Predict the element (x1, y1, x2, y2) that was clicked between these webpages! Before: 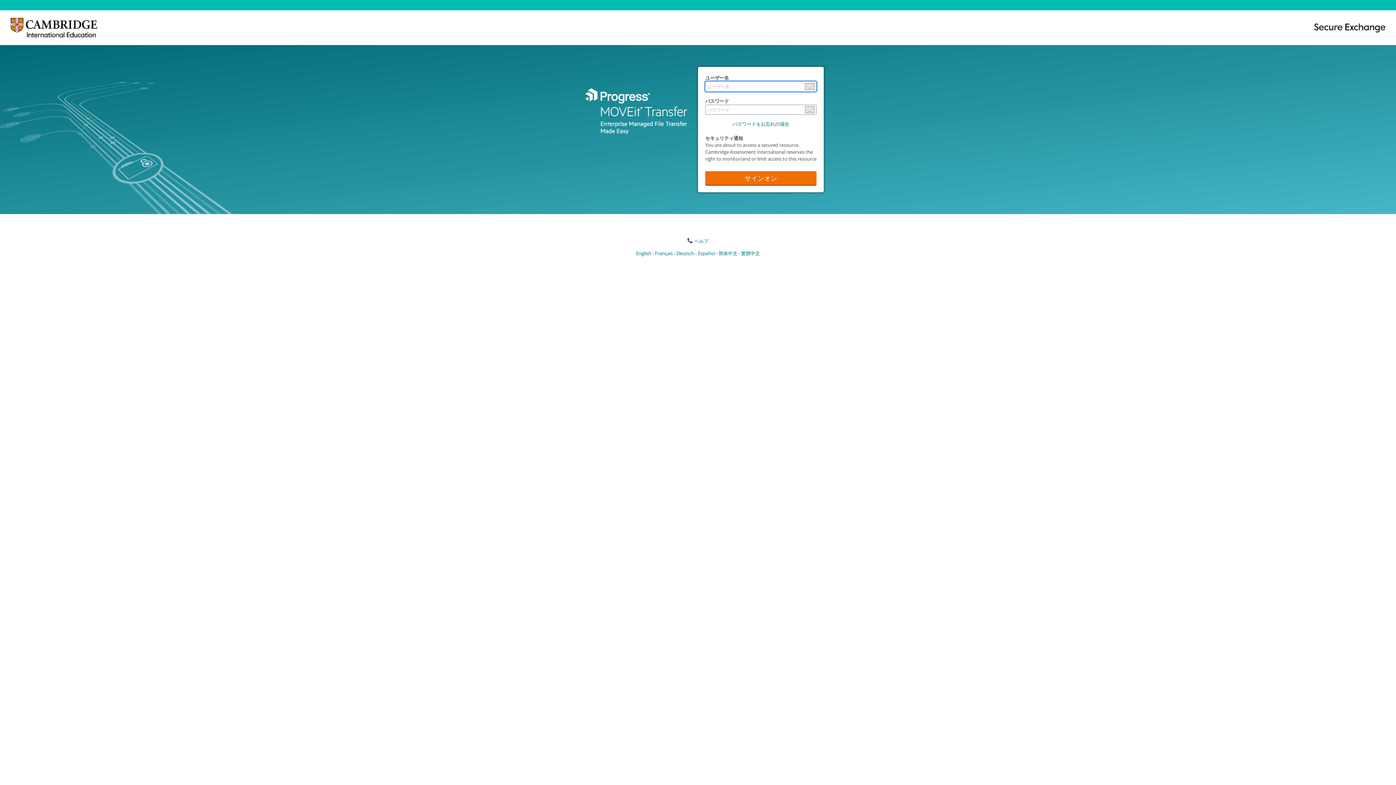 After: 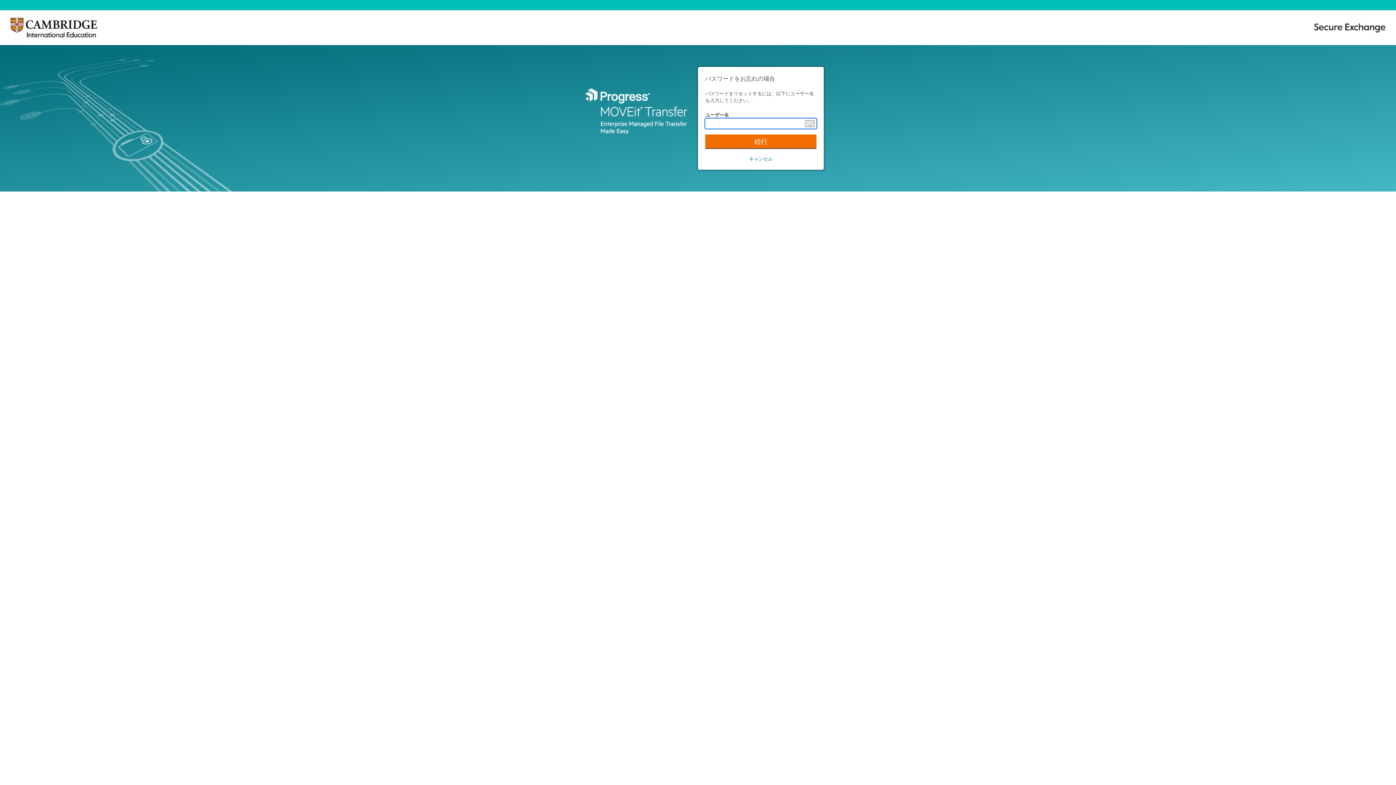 Action: label: パスワードをお忘れの場合 bbox: (732, 120, 789, 127)